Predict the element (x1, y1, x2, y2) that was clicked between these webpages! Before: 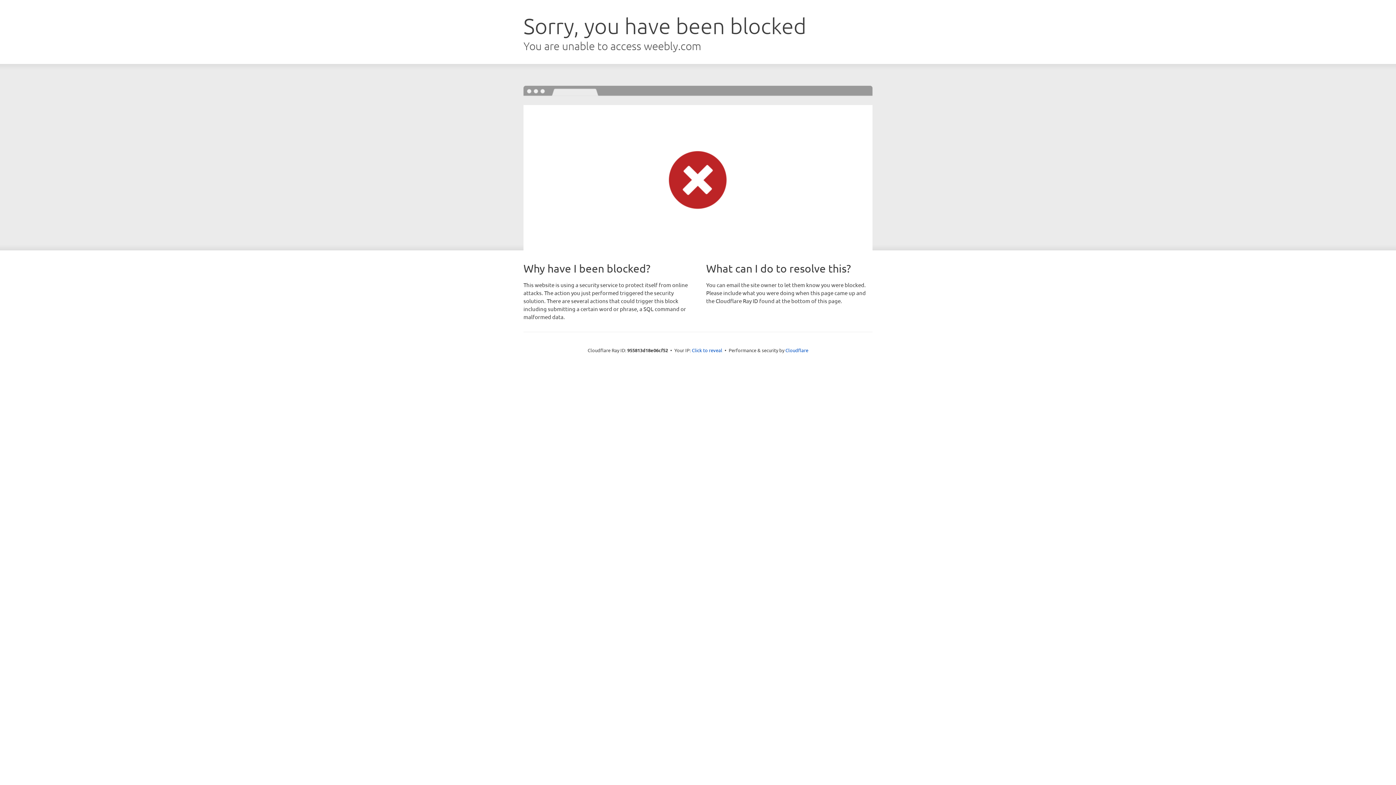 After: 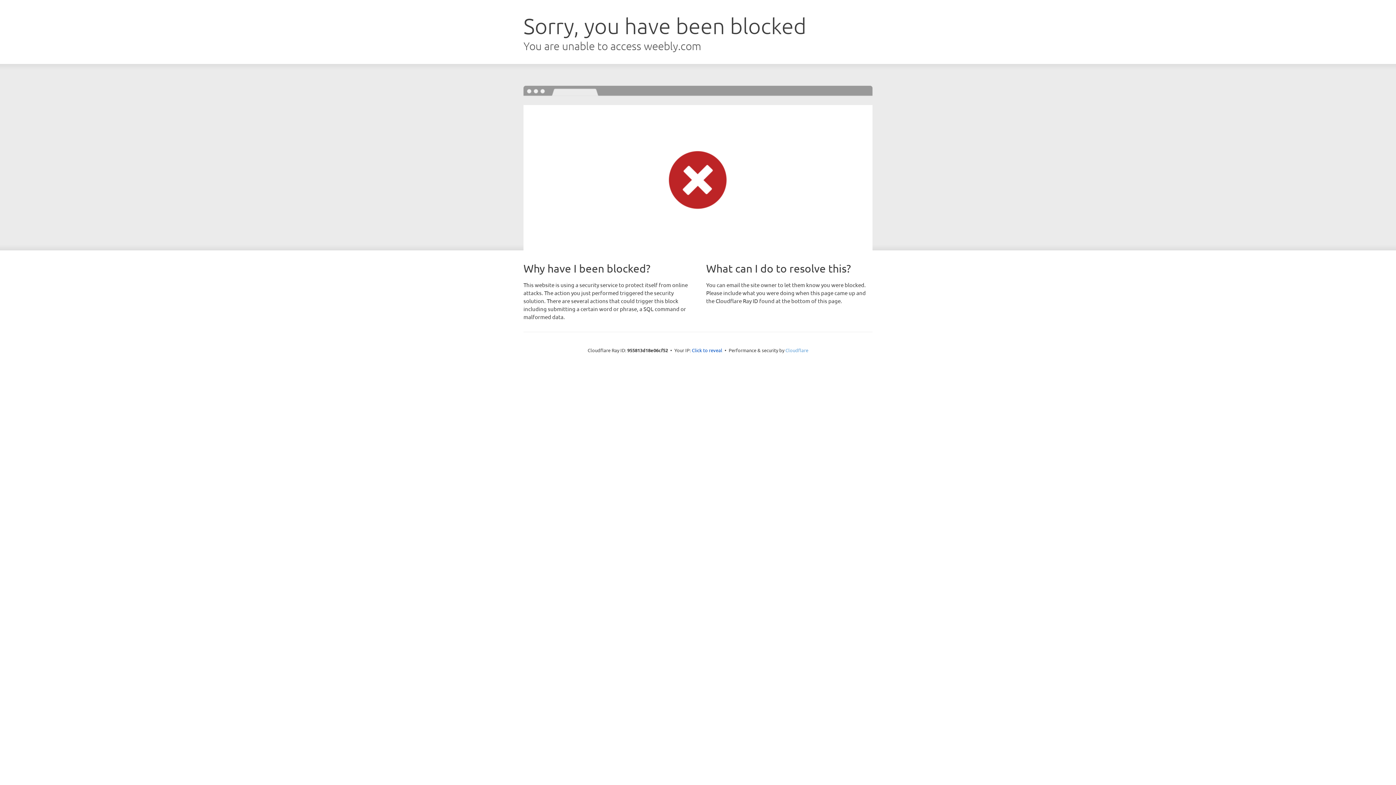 Action: label: Cloudflare bbox: (785, 347, 808, 353)